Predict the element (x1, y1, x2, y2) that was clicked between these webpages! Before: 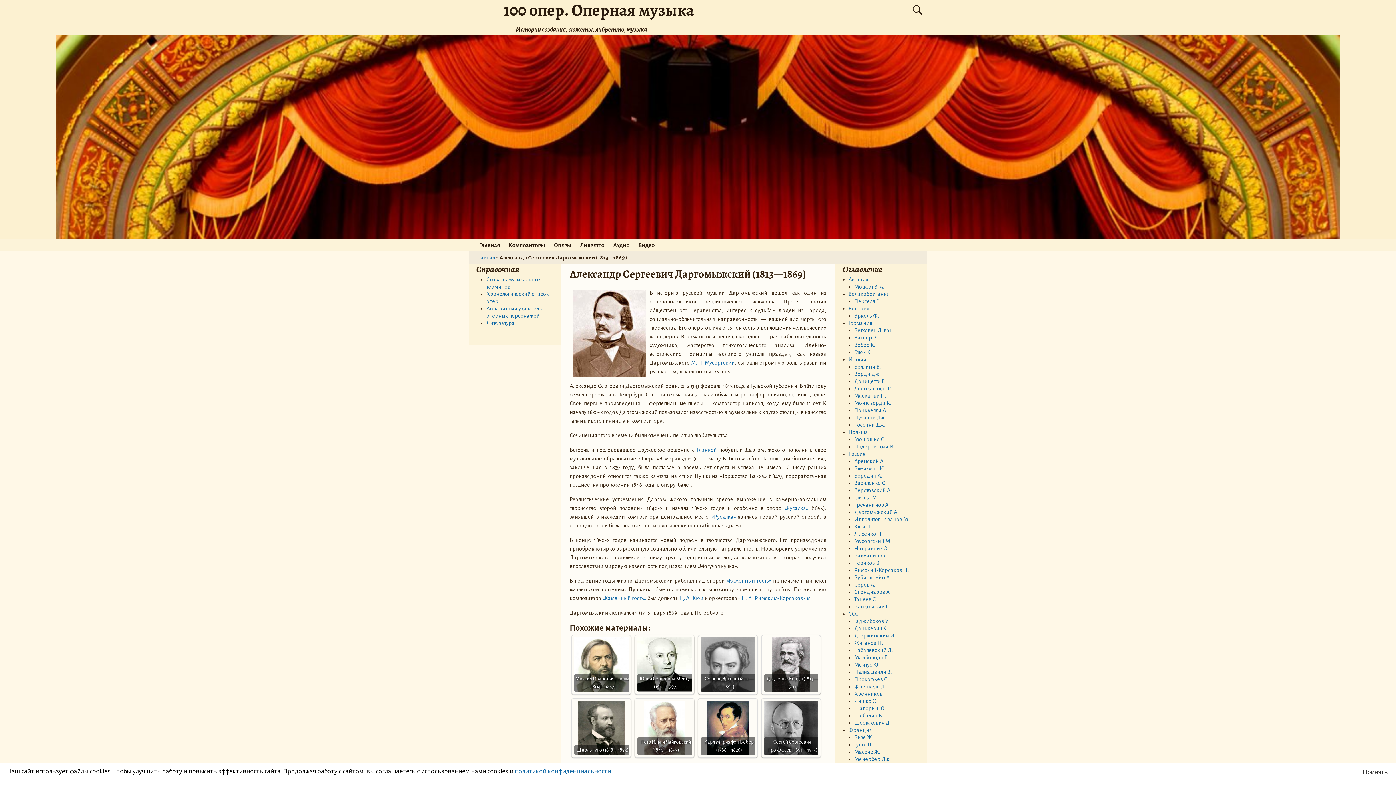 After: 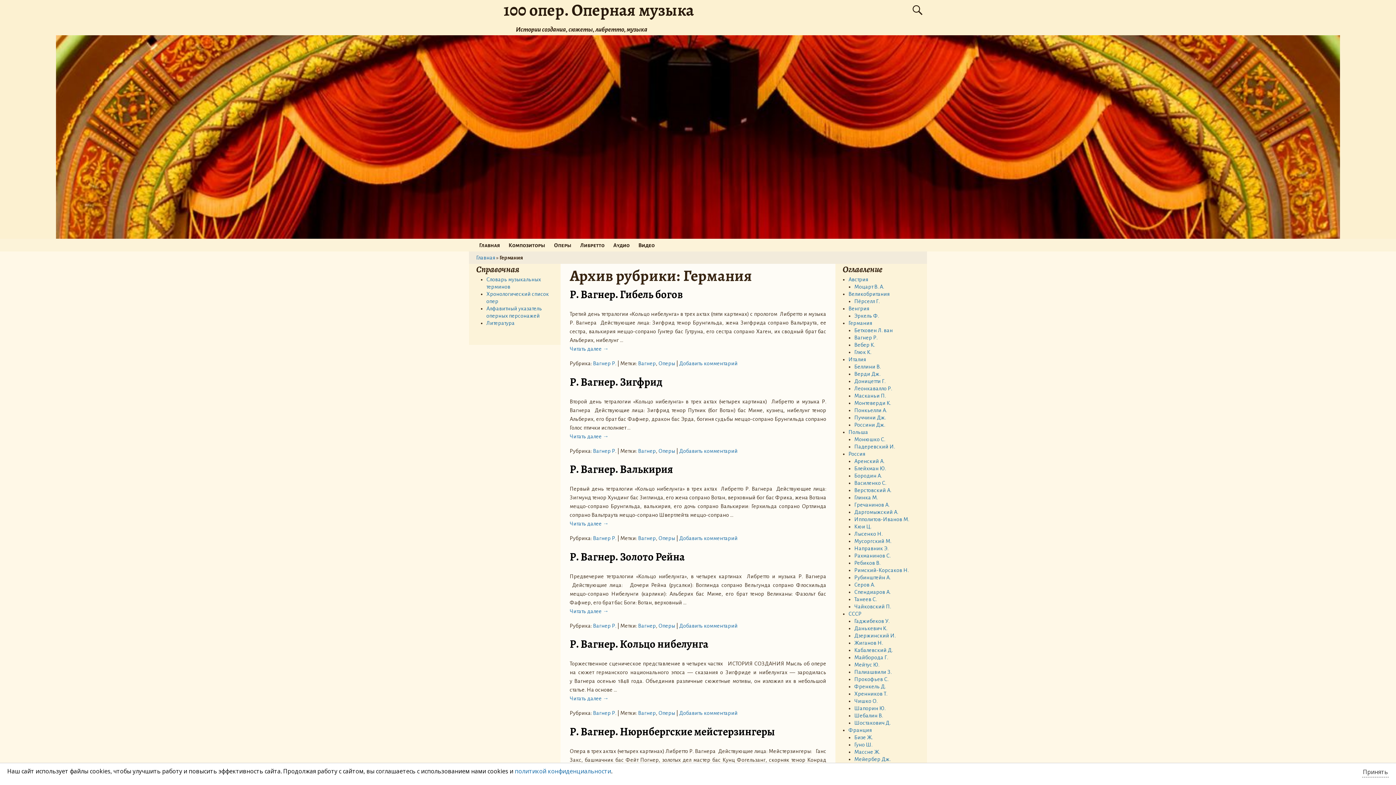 Action: label: Германия bbox: (848, 320, 872, 326)